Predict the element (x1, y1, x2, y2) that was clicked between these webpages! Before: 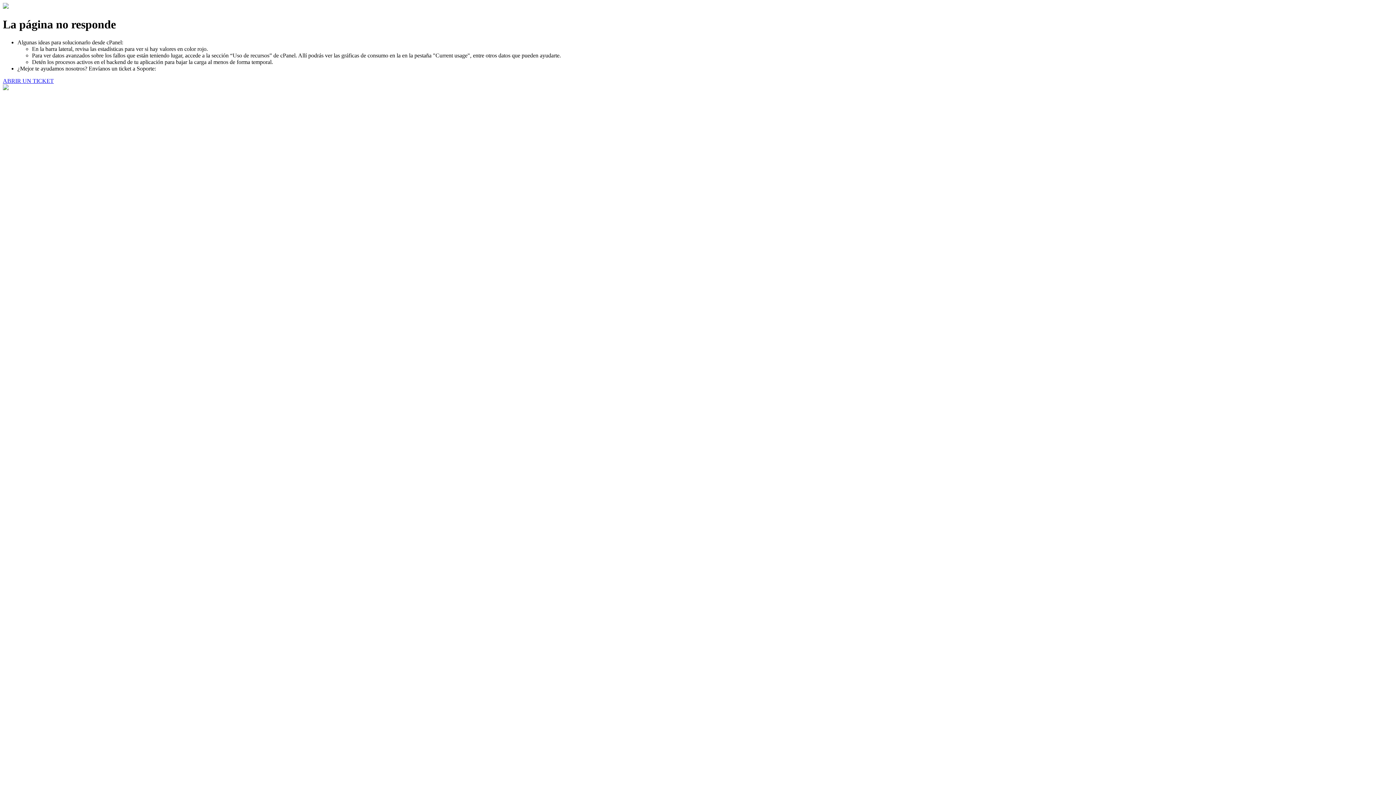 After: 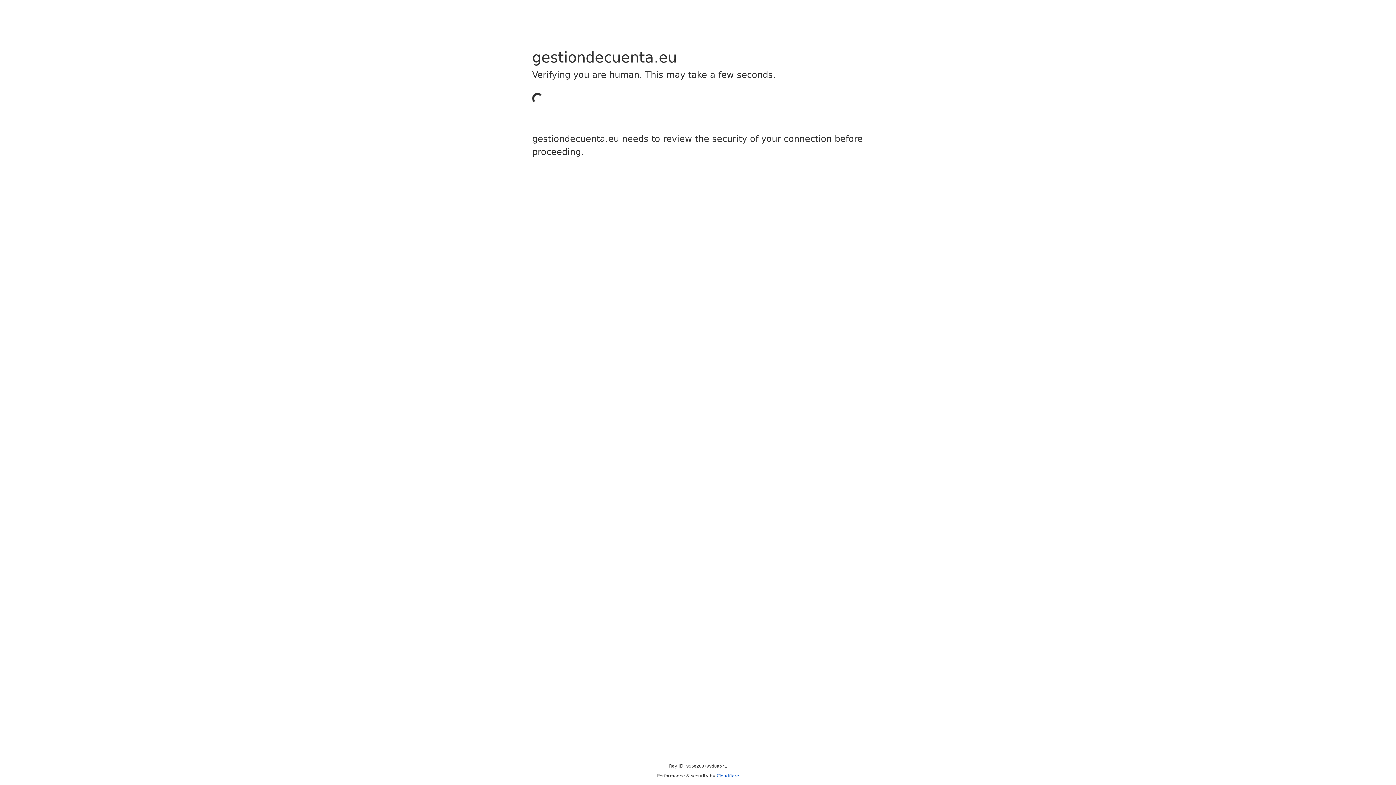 Action: label: ABRIR UN TICKET bbox: (2, 77, 53, 83)